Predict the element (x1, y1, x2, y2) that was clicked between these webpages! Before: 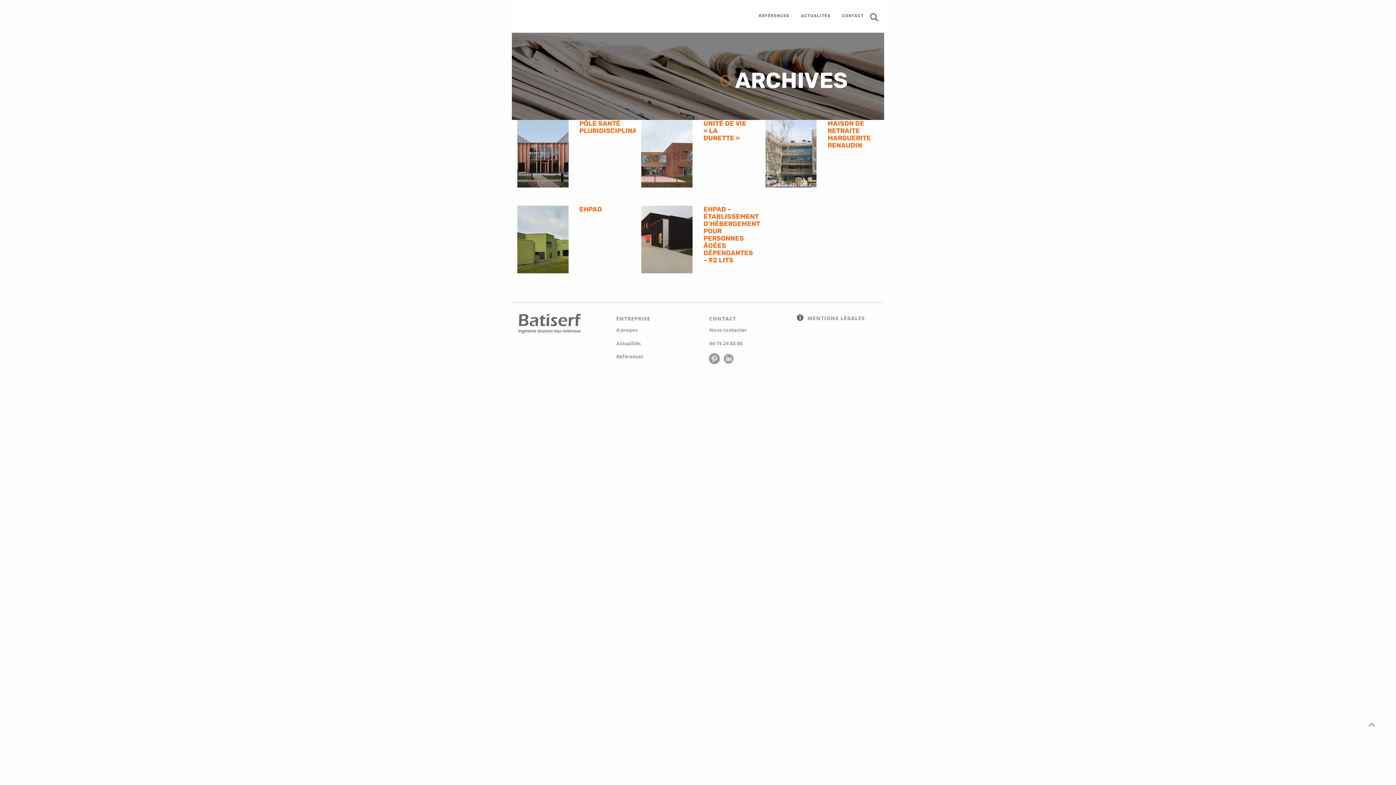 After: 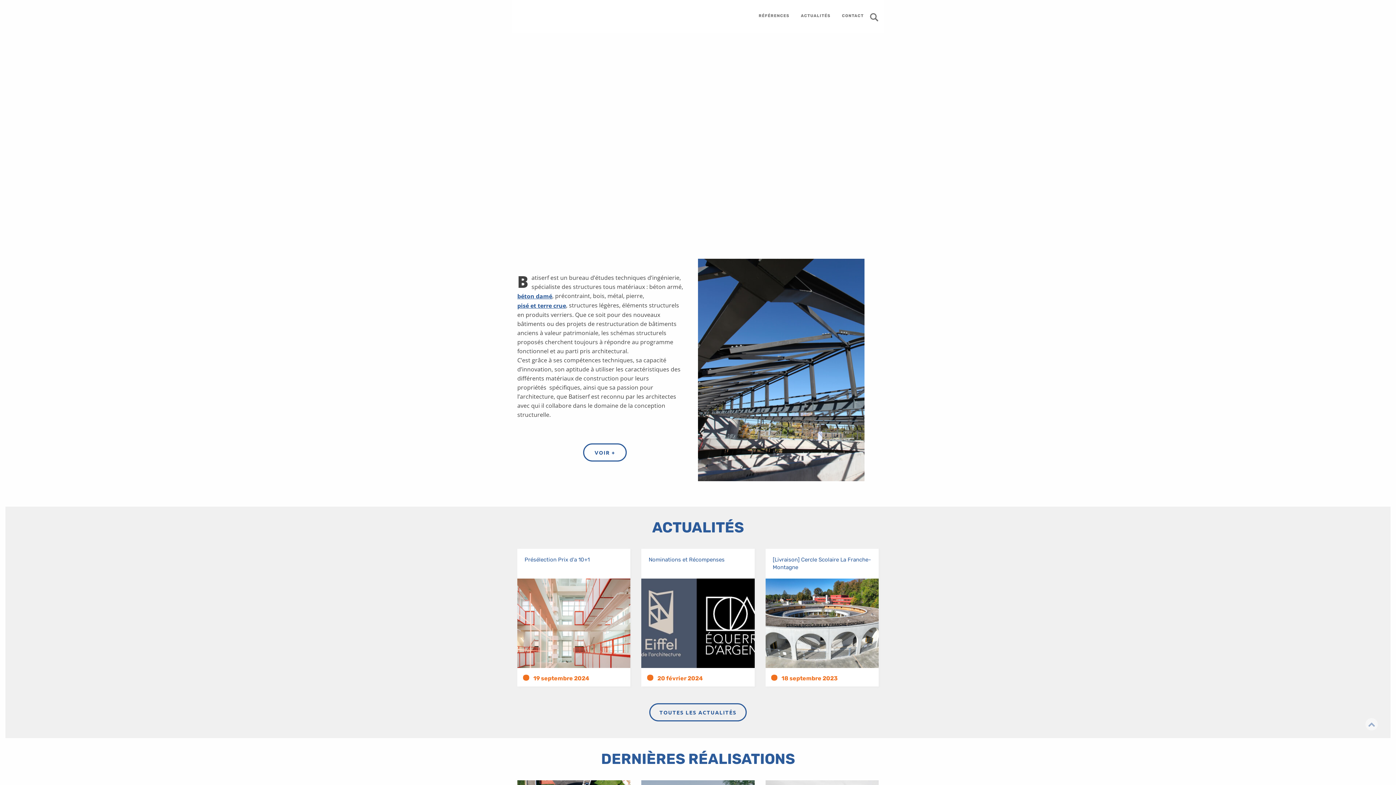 Action: bbox: (517, 319, 581, 326)